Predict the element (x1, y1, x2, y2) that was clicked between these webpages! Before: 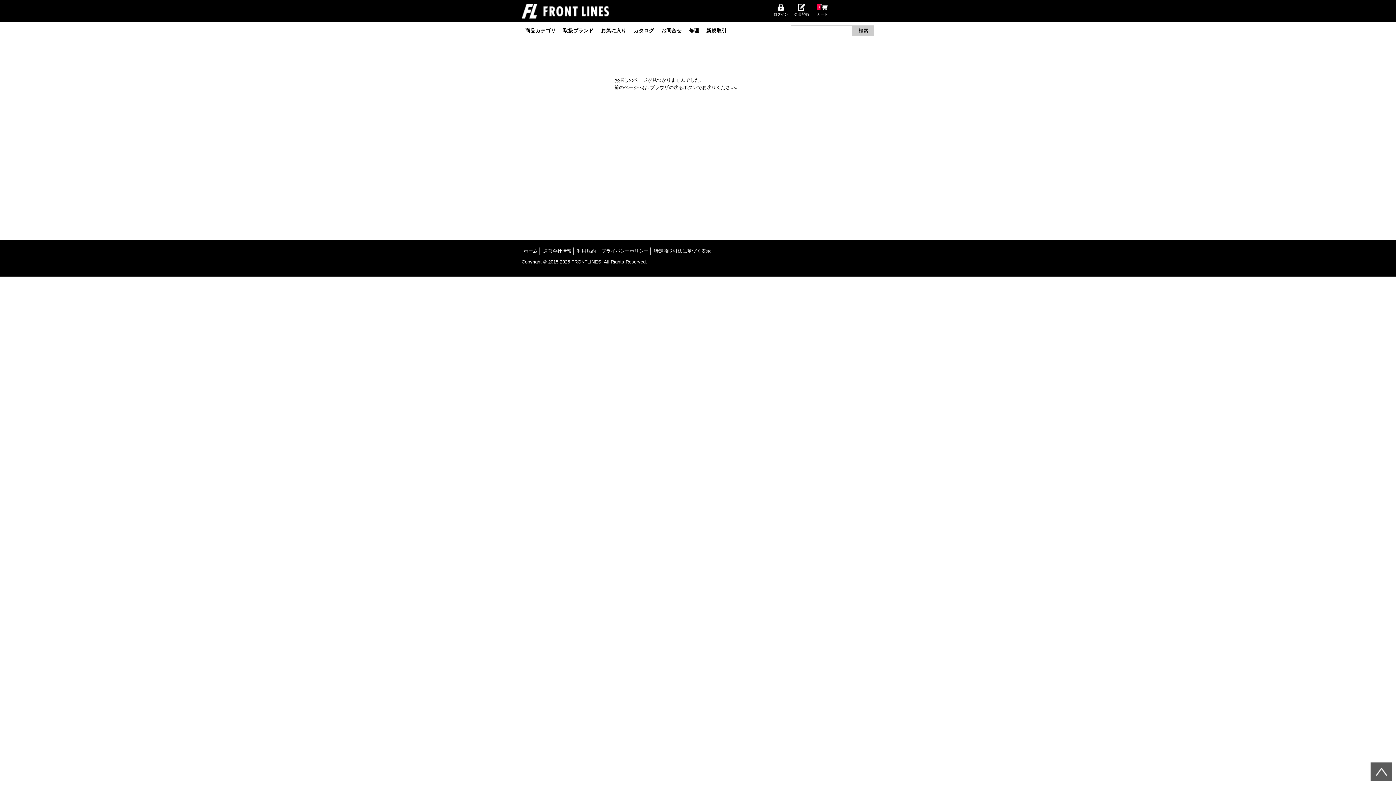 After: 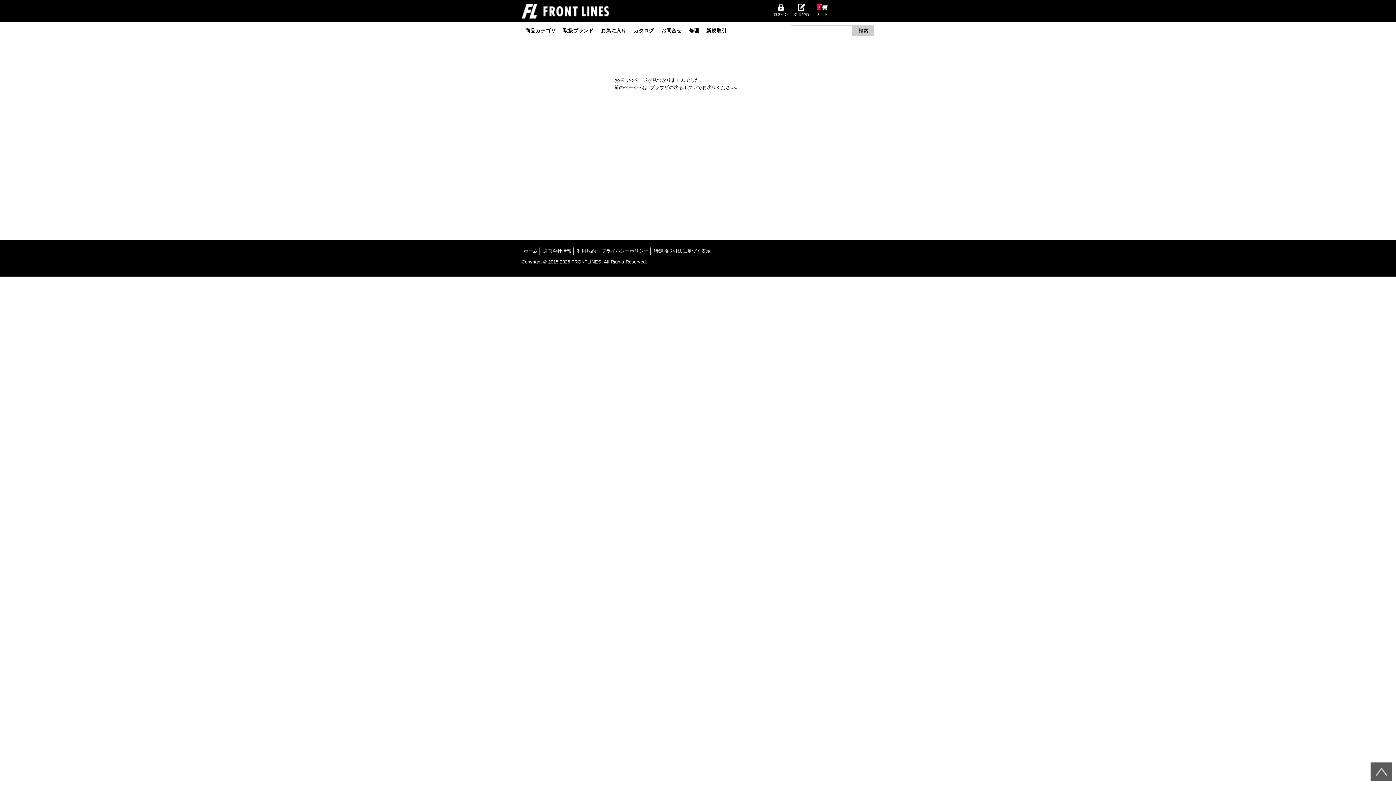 Action: bbox: (1374, 766, 1389, 778)